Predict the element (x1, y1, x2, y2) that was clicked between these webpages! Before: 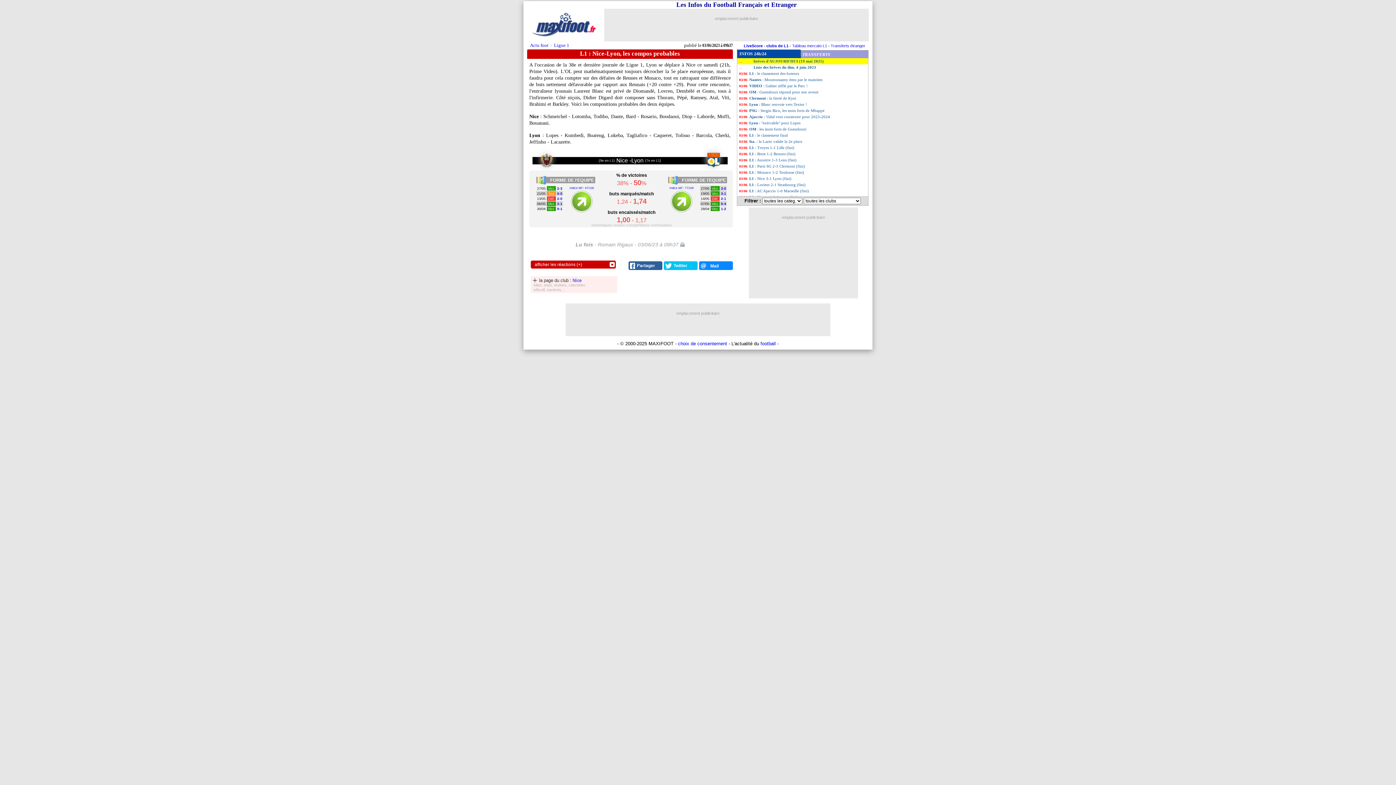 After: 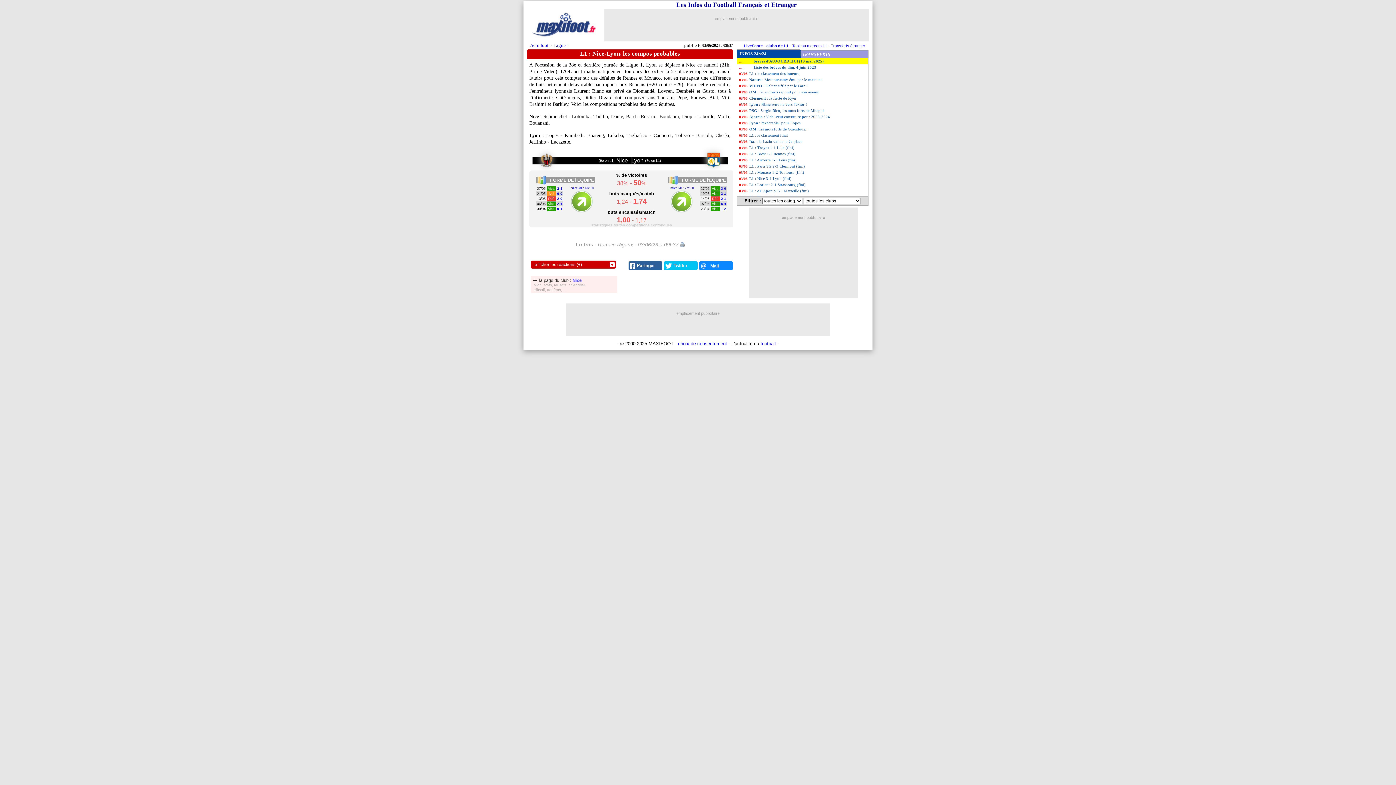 Action: bbox: (557, 196, 562, 200) label: 2-0